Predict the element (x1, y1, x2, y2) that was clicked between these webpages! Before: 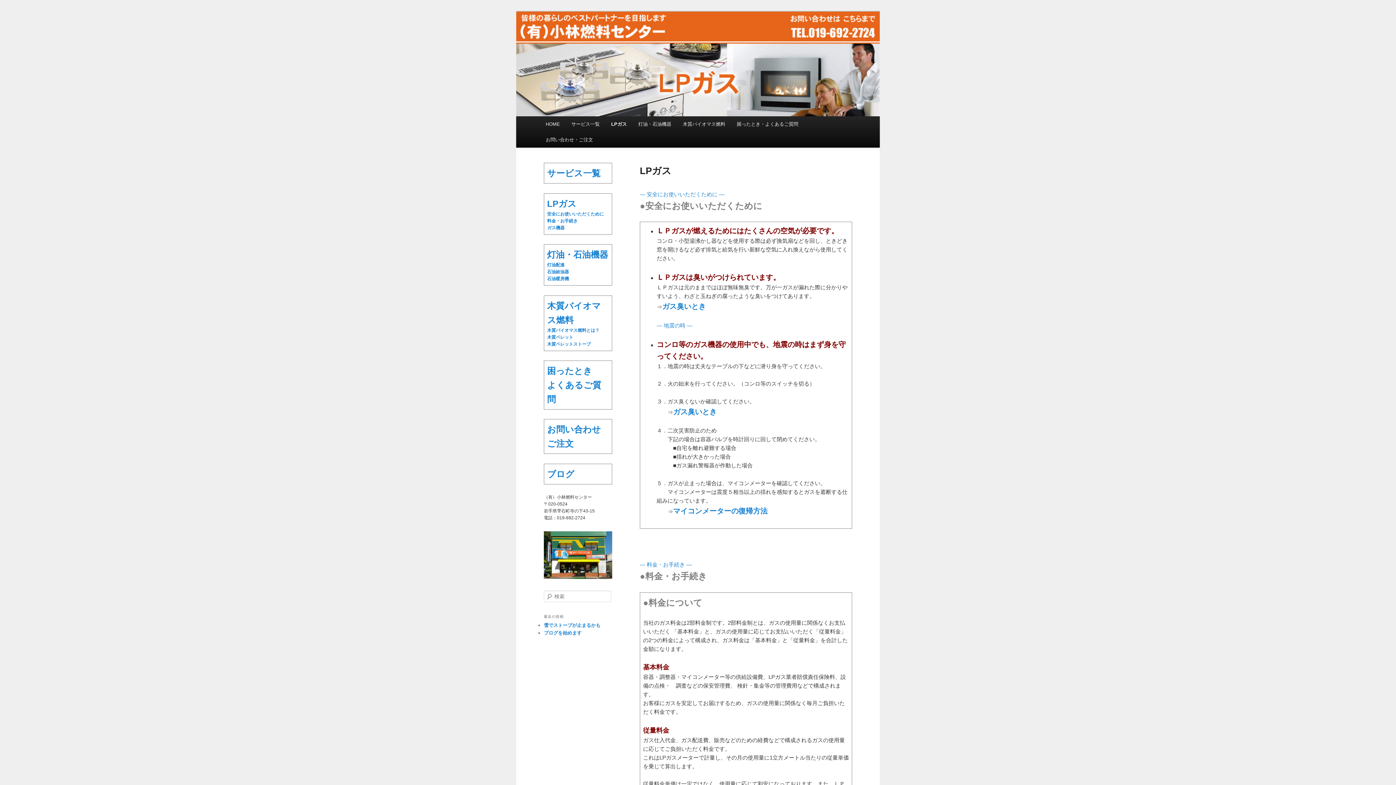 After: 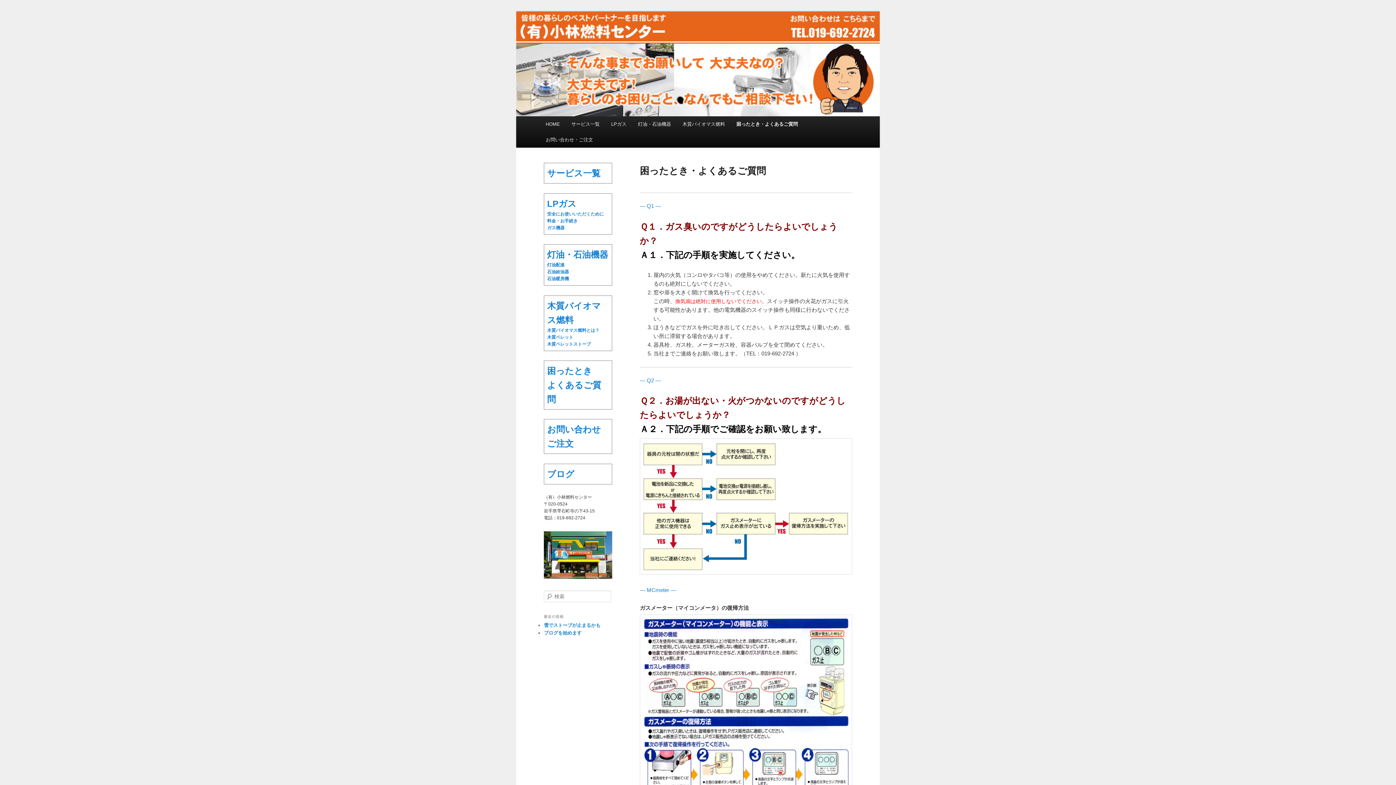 Action: label: 困ったとき・よくあるご質問 bbox: (731, 116, 804, 132)